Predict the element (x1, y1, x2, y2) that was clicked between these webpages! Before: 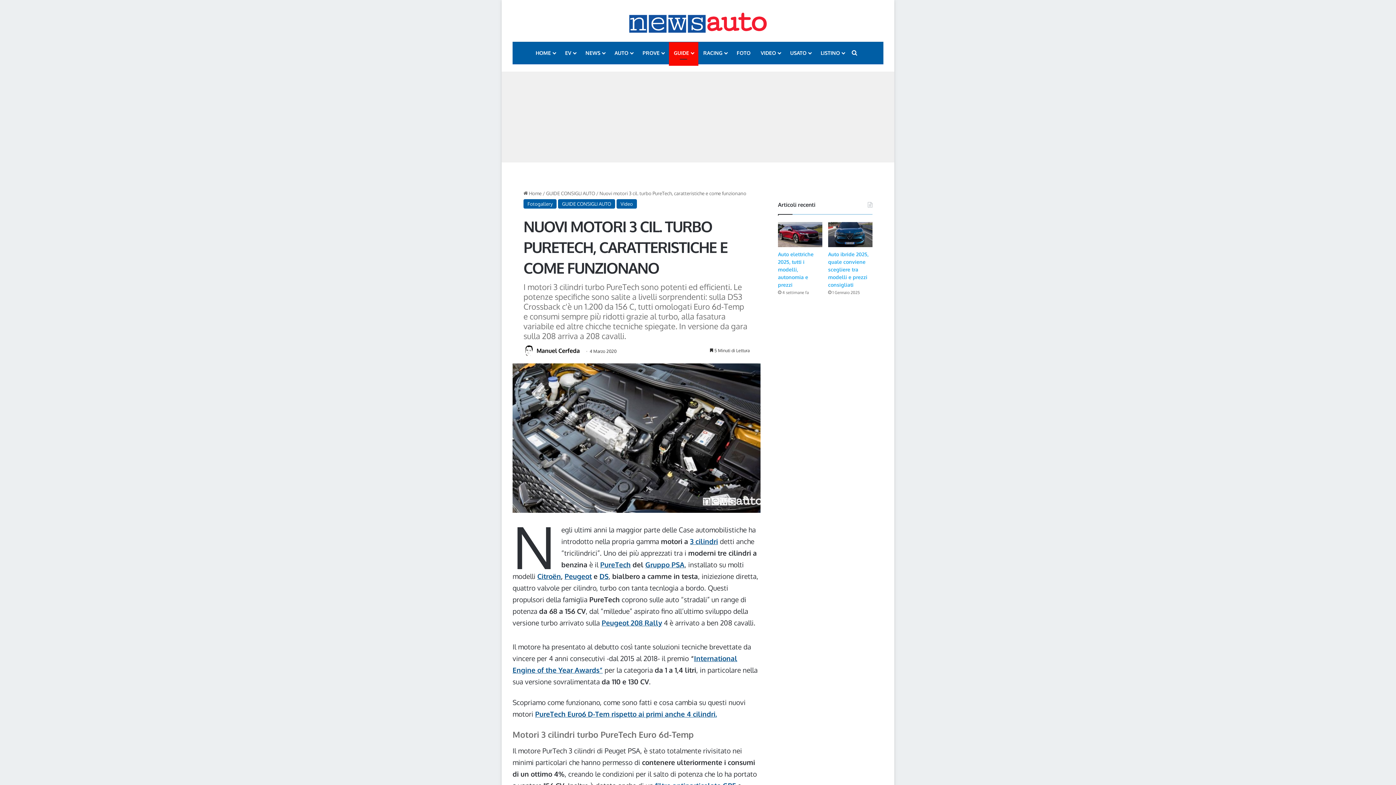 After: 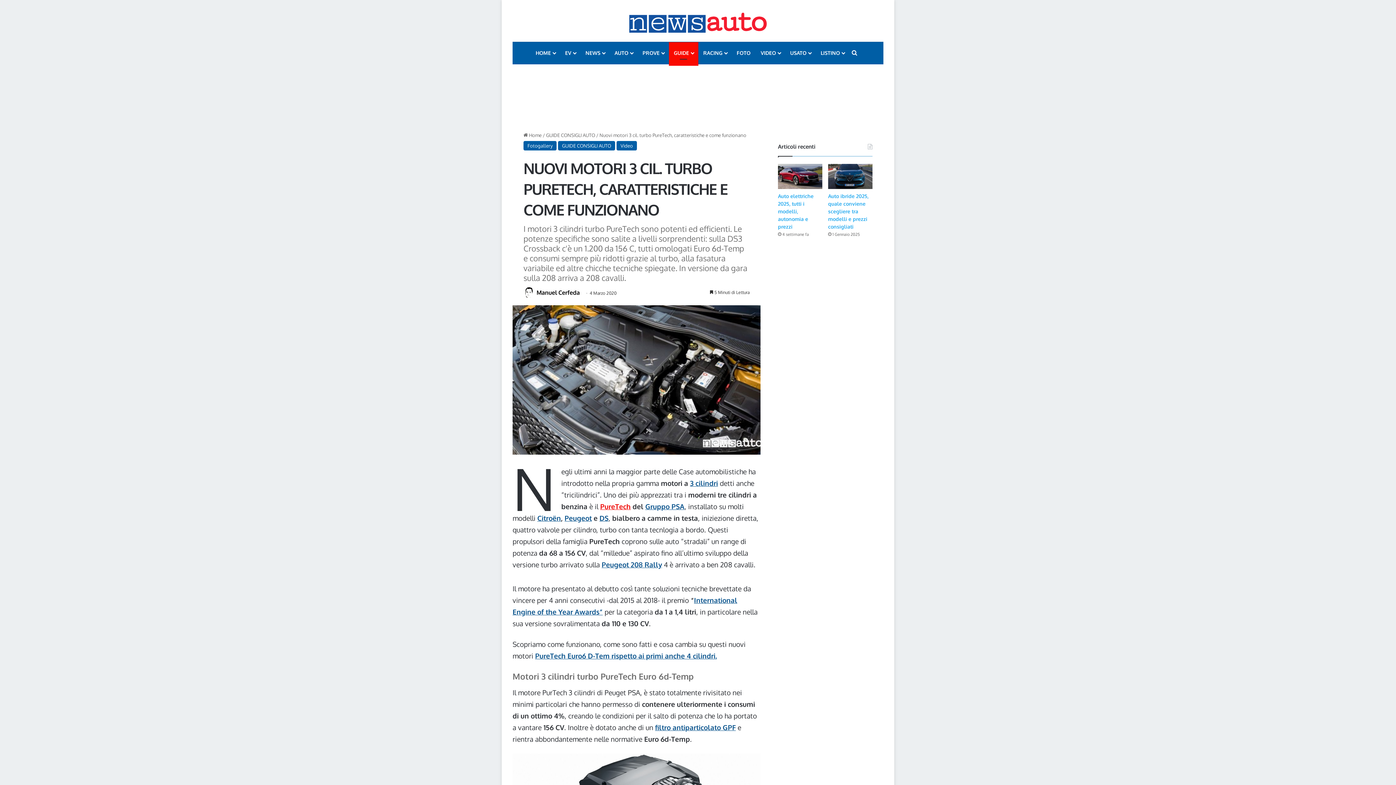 Action: bbox: (600, 560, 630, 569) label:  (apre in una nuova scheda)